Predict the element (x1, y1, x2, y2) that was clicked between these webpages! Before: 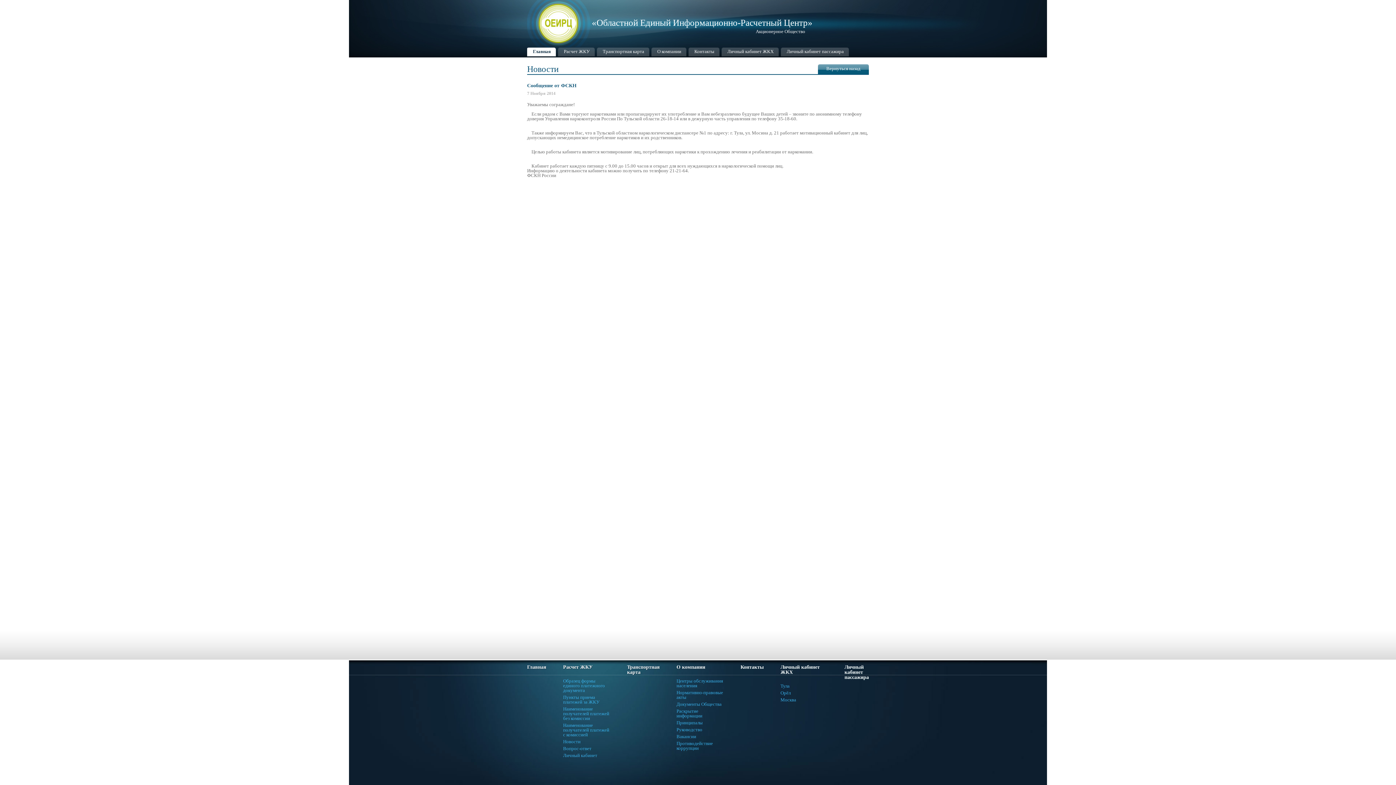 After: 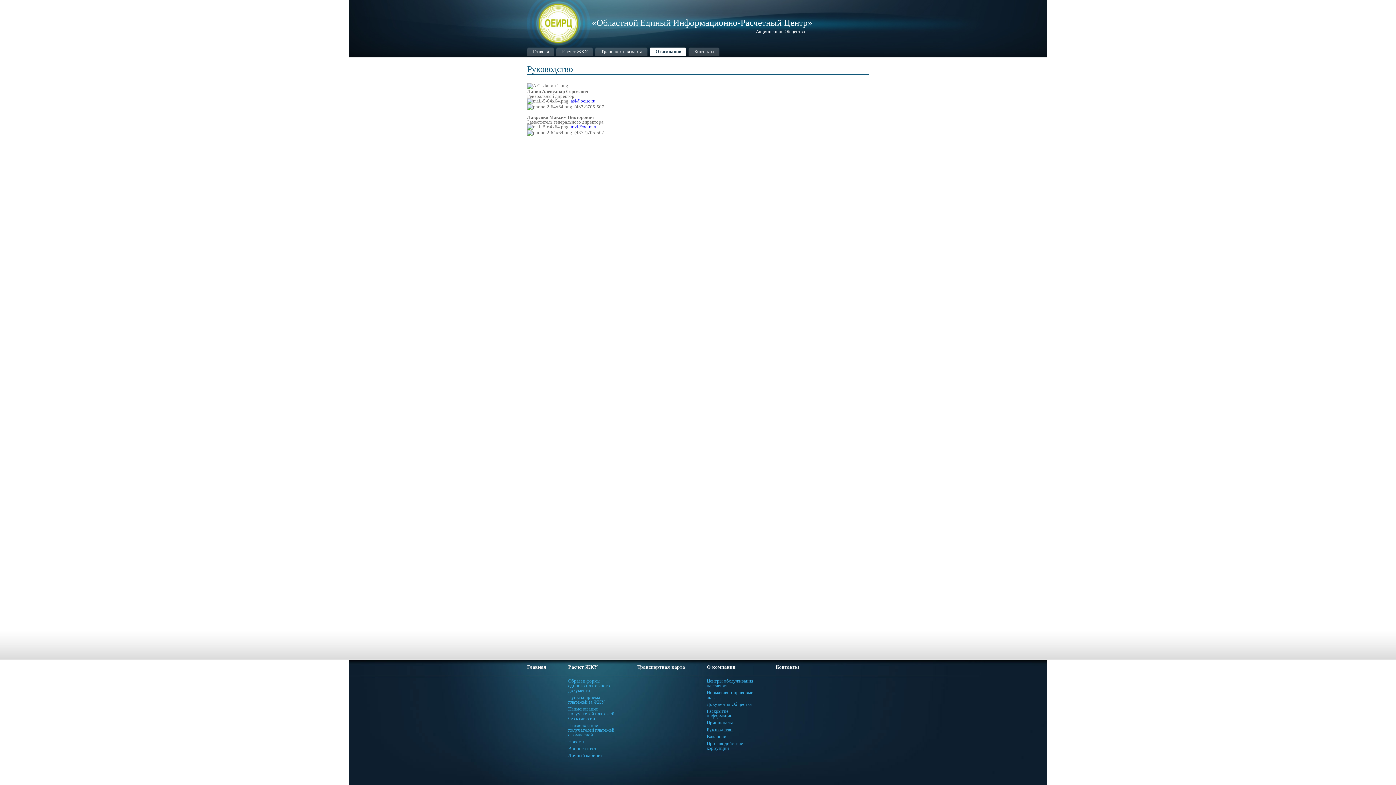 Action: label: Руководство bbox: (676, 727, 702, 732)